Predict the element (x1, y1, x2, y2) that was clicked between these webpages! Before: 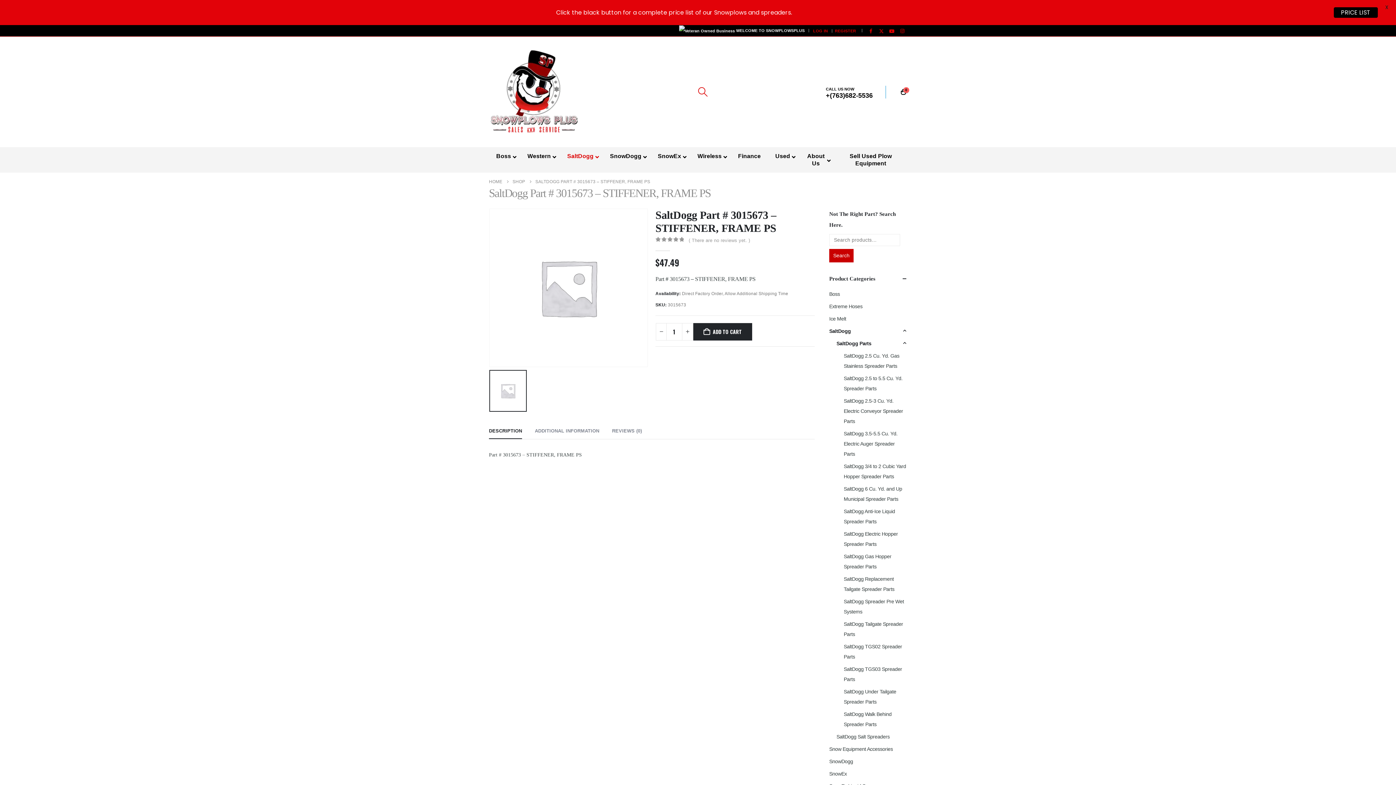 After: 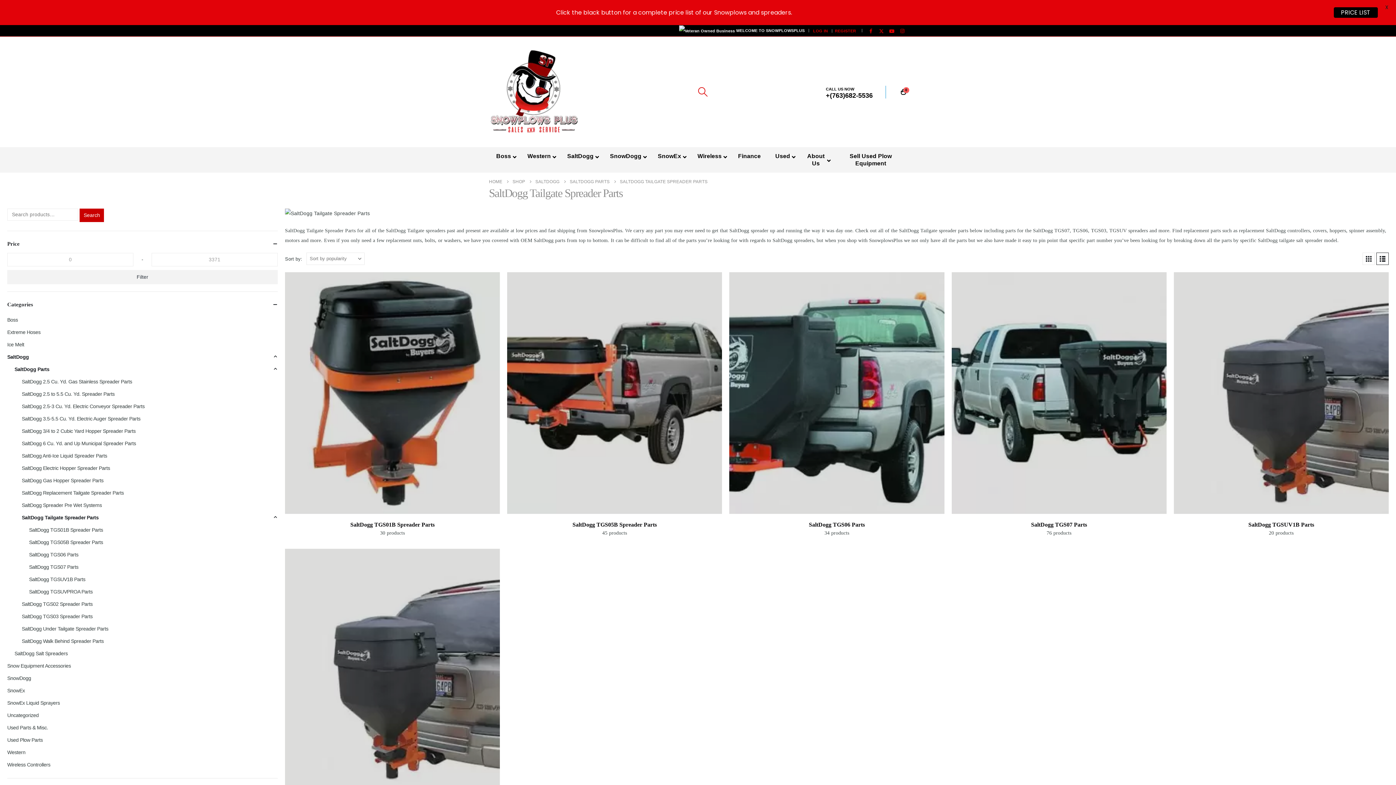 Action: bbox: (844, 618, 907, 640) label: SaltDogg Tailgate Spreader Parts